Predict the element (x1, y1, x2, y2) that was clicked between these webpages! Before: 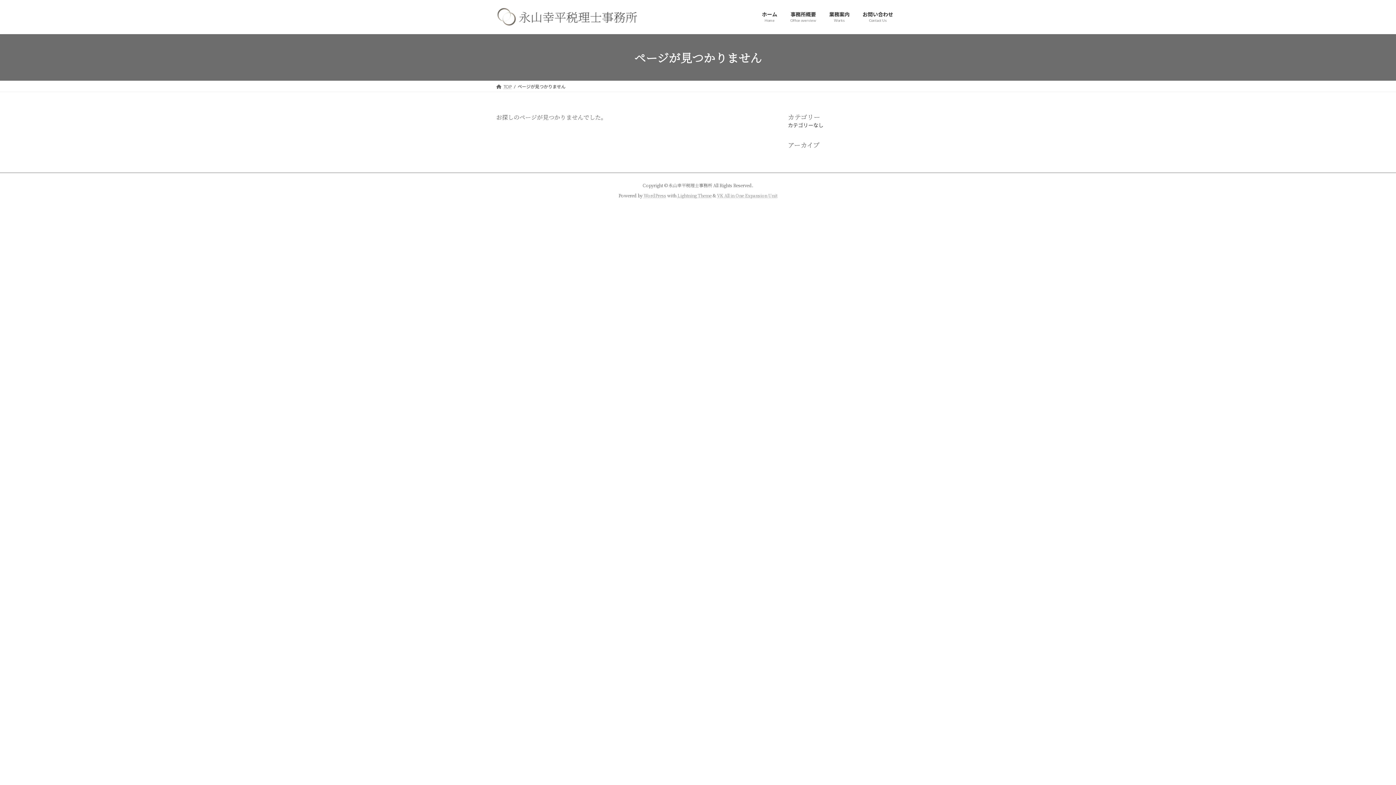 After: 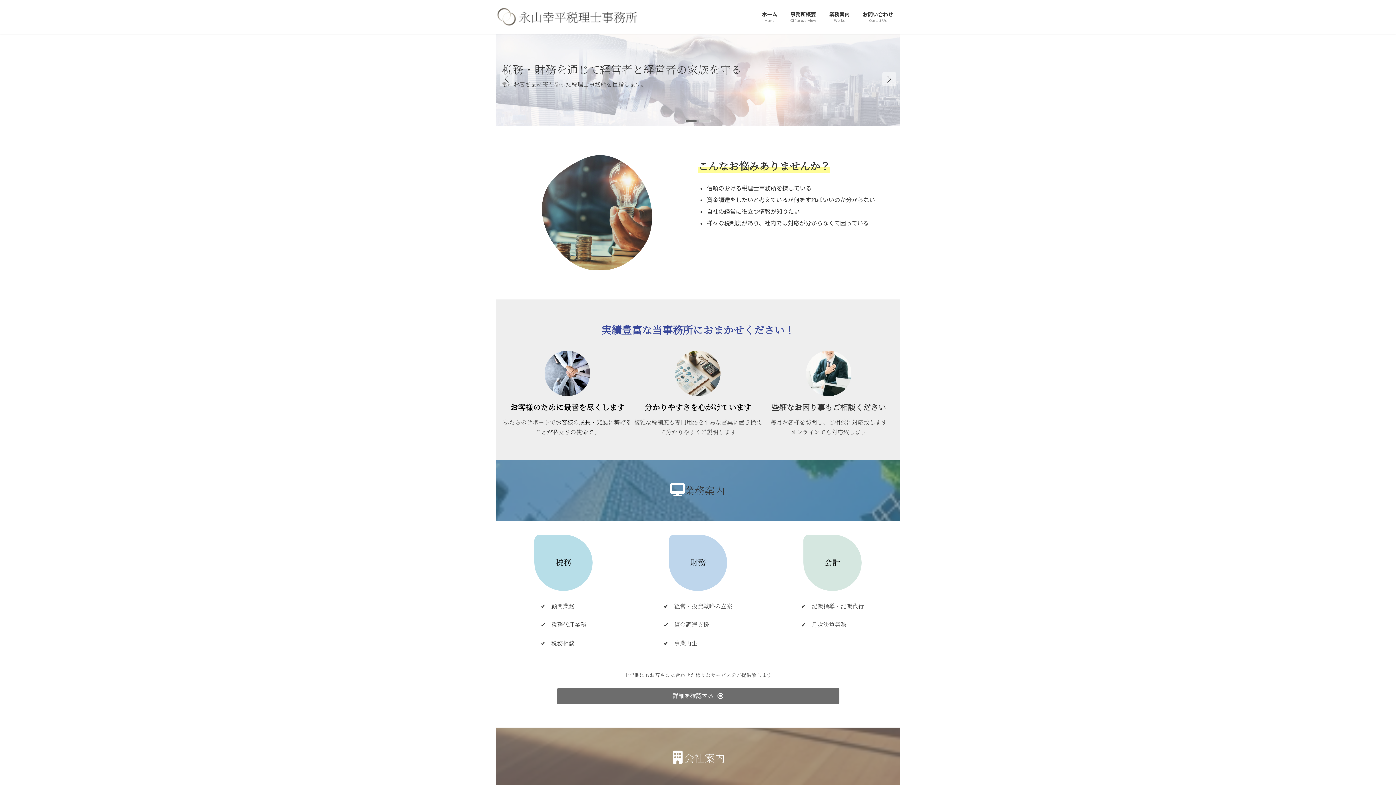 Action: label: TOP bbox: (496, 83, 511, 89)